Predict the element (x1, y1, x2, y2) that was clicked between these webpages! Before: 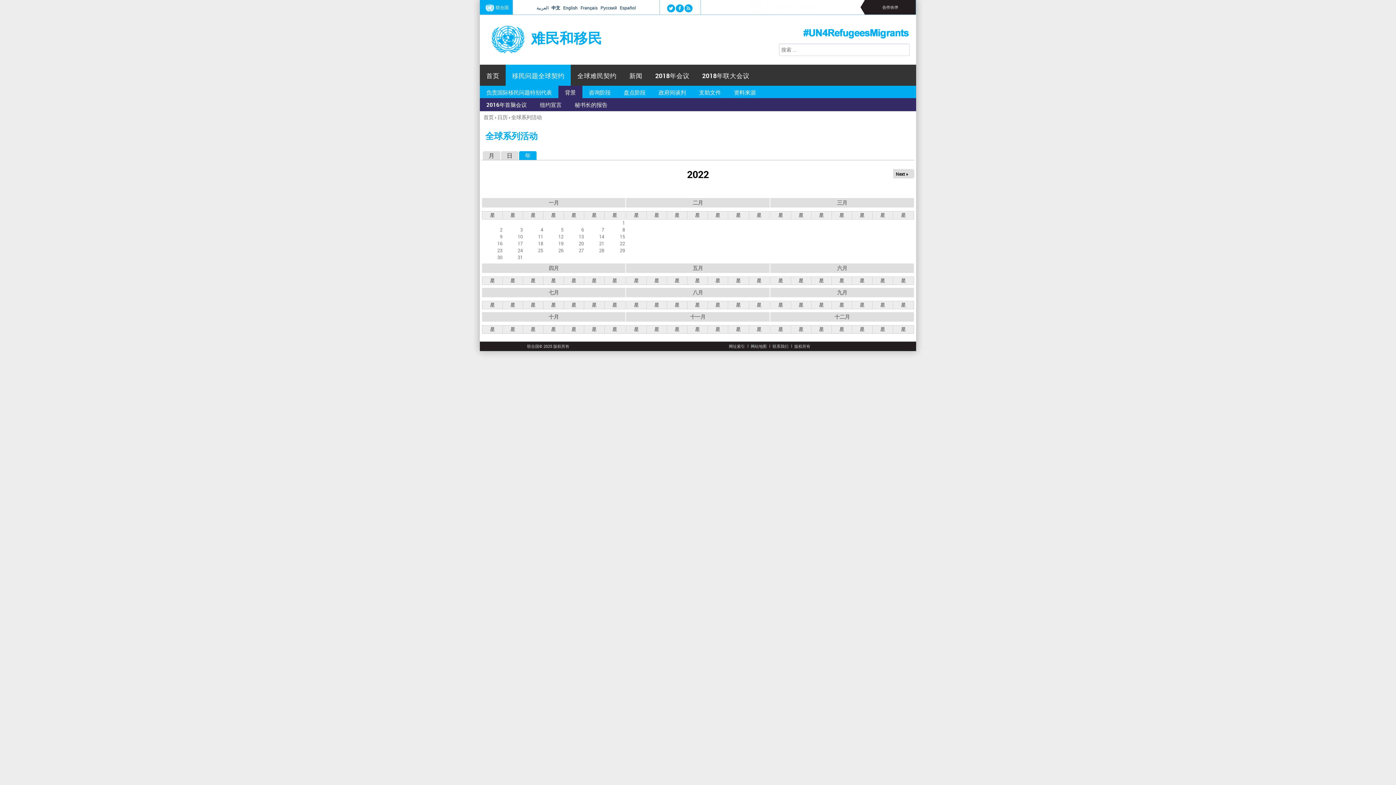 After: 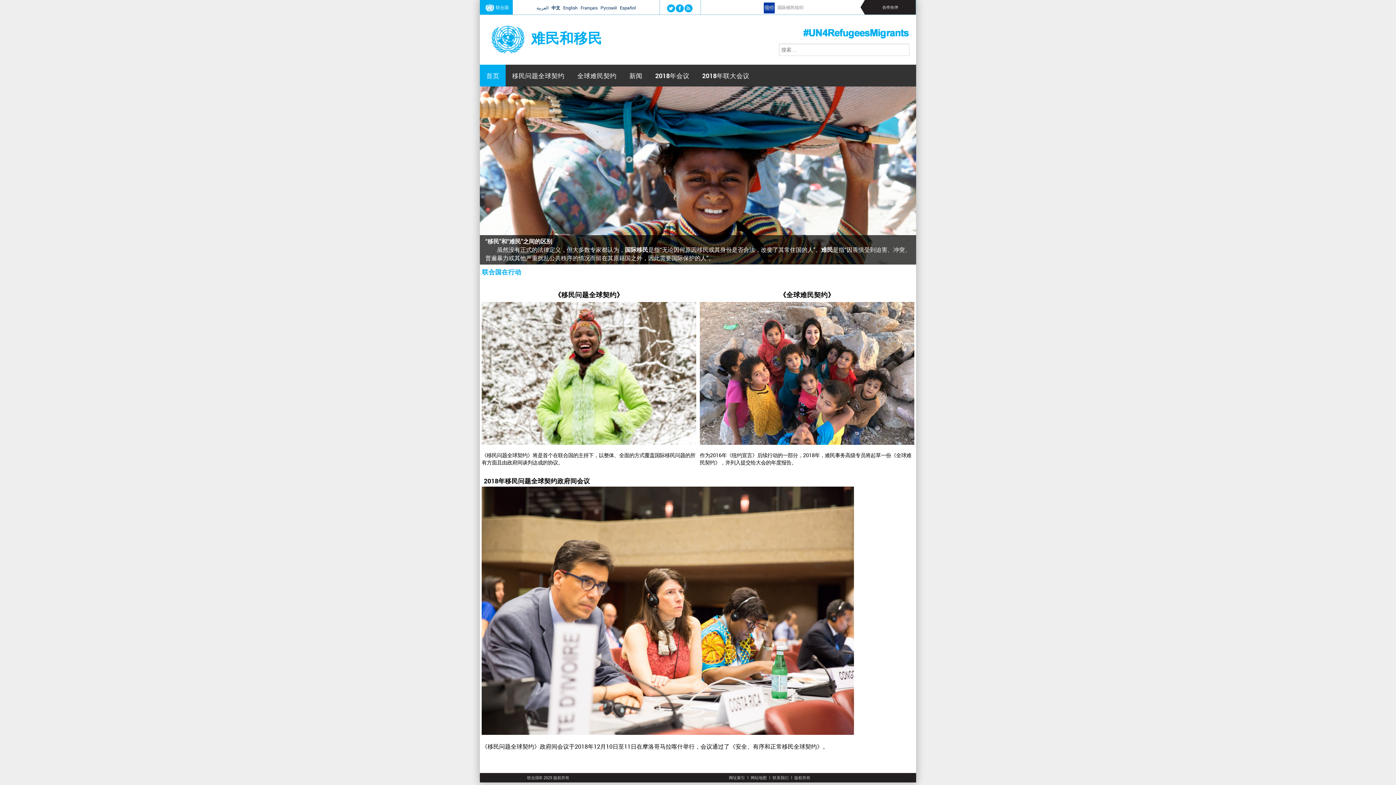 Action: bbox: (480, 24, 529, 55)